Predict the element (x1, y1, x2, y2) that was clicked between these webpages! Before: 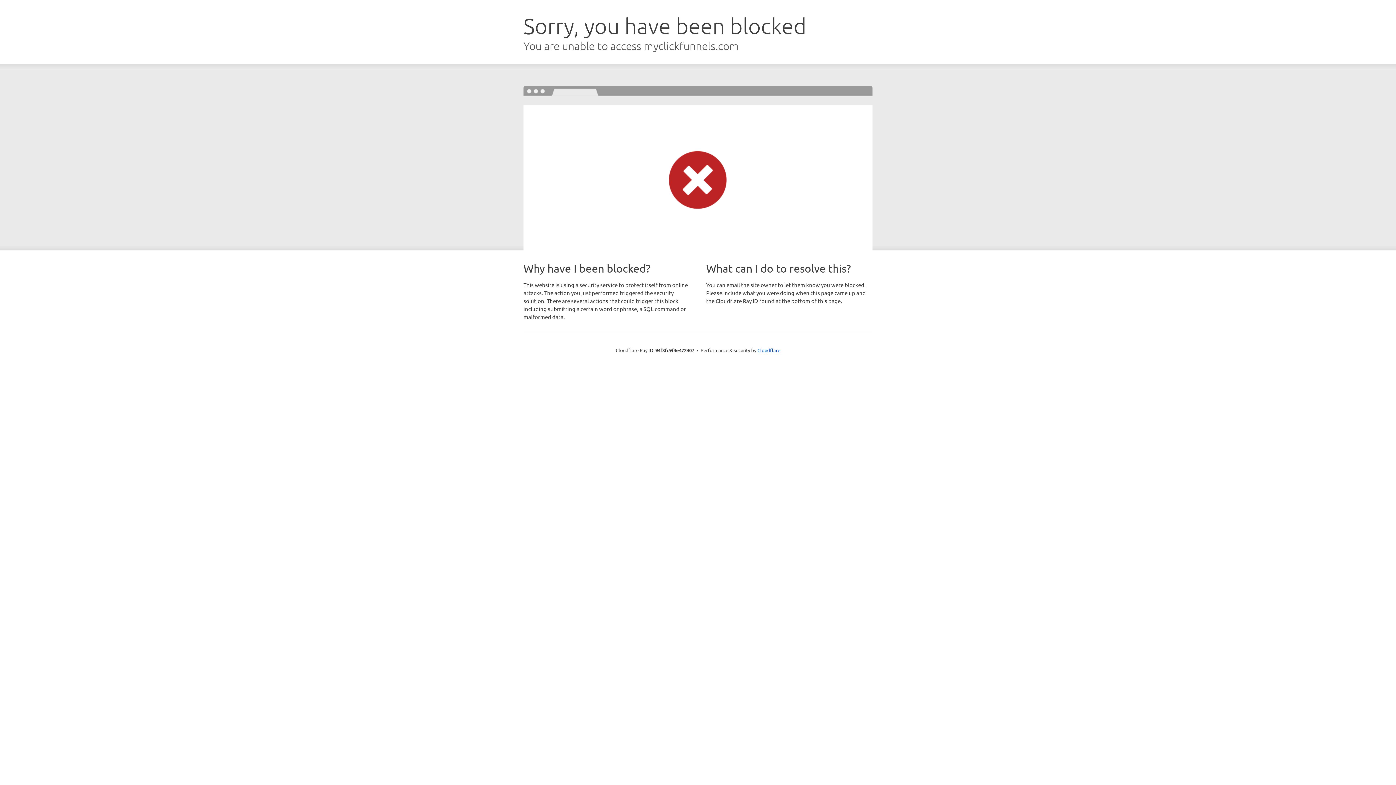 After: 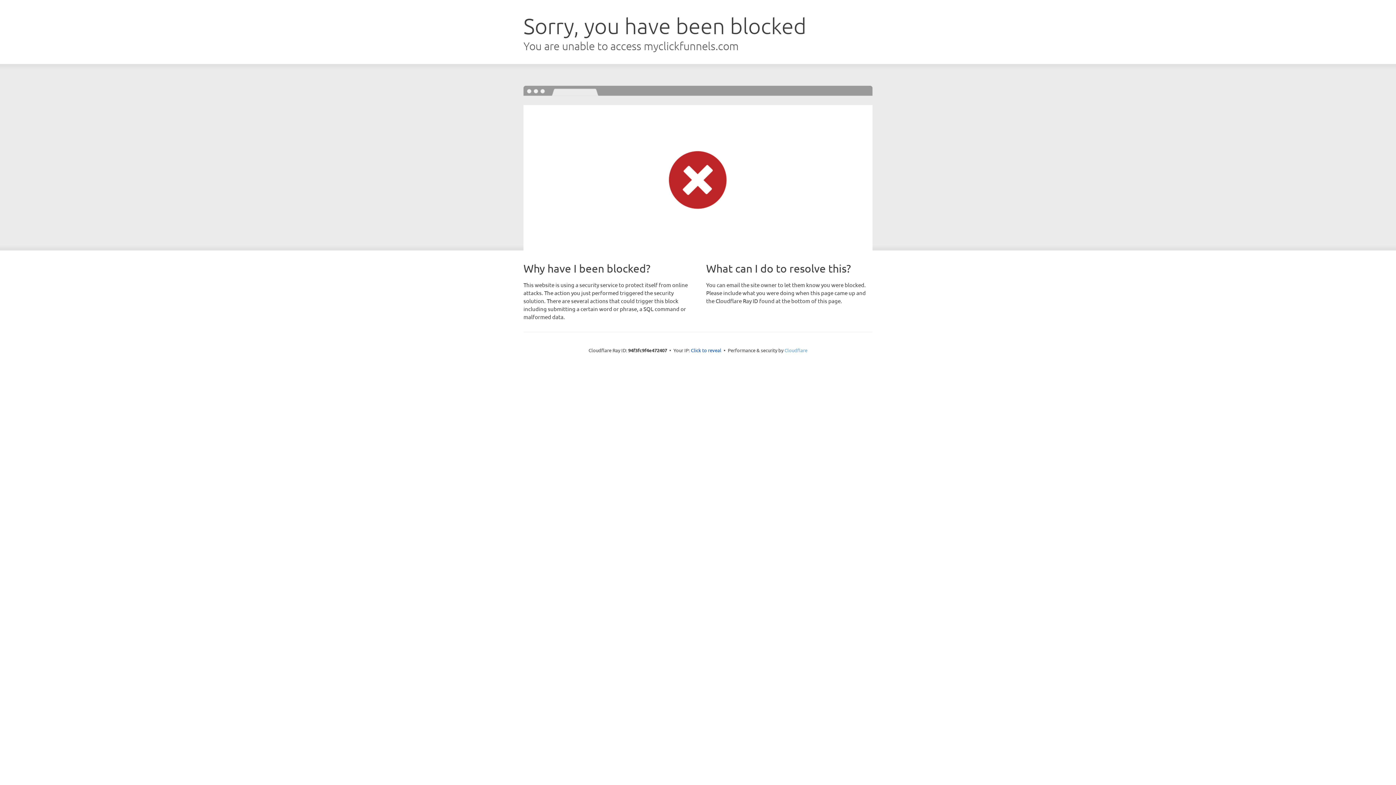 Action: label: Cloudflare bbox: (757, 347, 780, 353)